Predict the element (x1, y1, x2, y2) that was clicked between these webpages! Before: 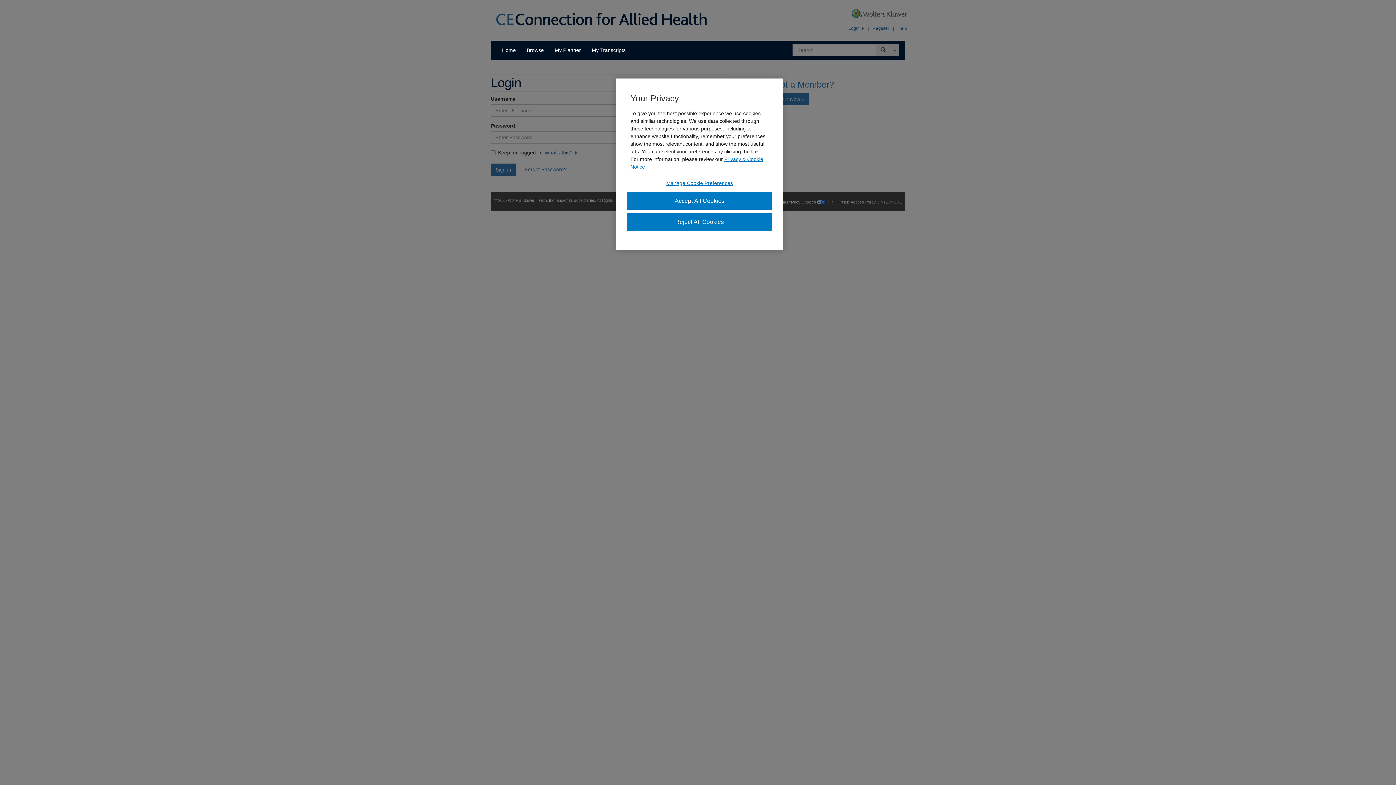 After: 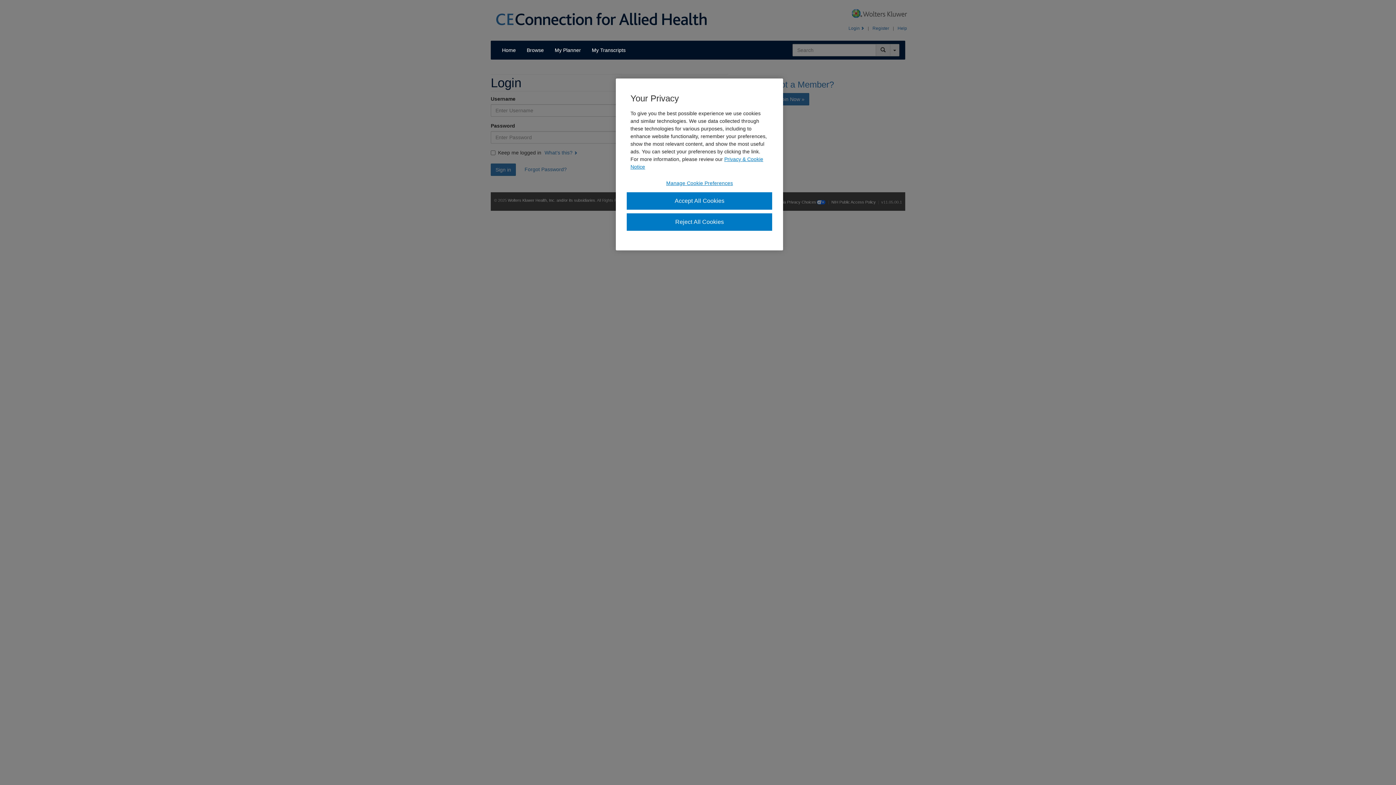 Action: label: My Transcripts bbox: (586, 41, 631, 59)